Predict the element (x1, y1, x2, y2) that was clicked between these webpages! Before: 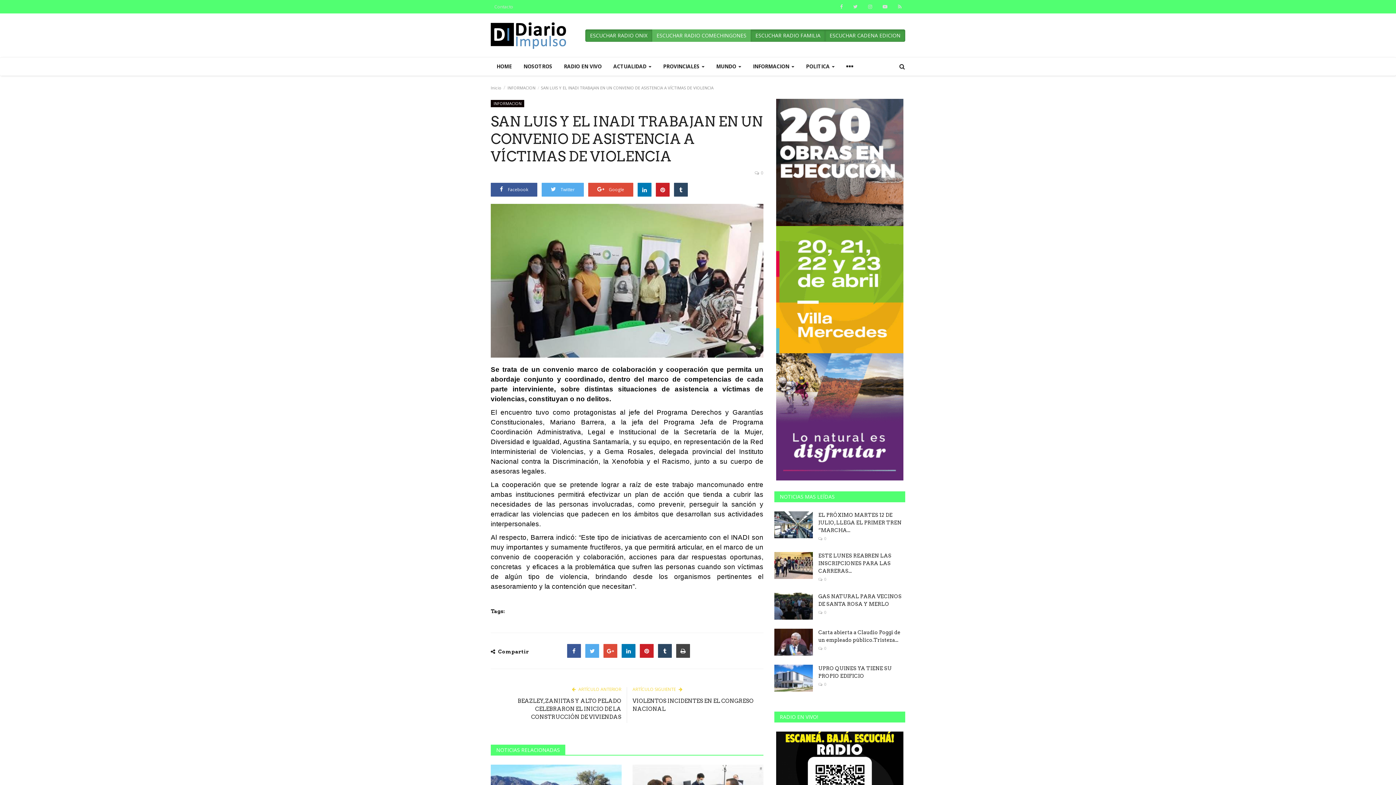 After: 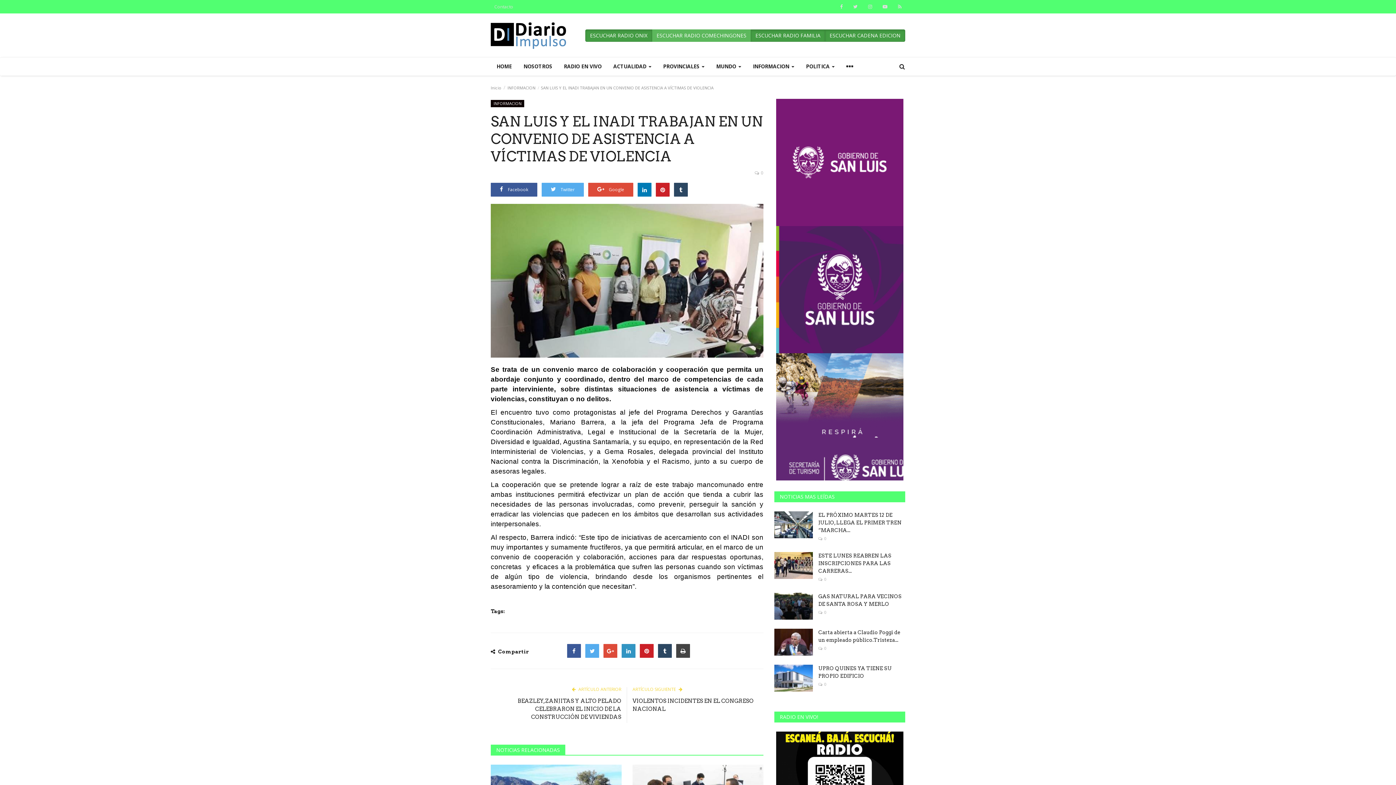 Action: bbox: (621, 644, 635, 658)